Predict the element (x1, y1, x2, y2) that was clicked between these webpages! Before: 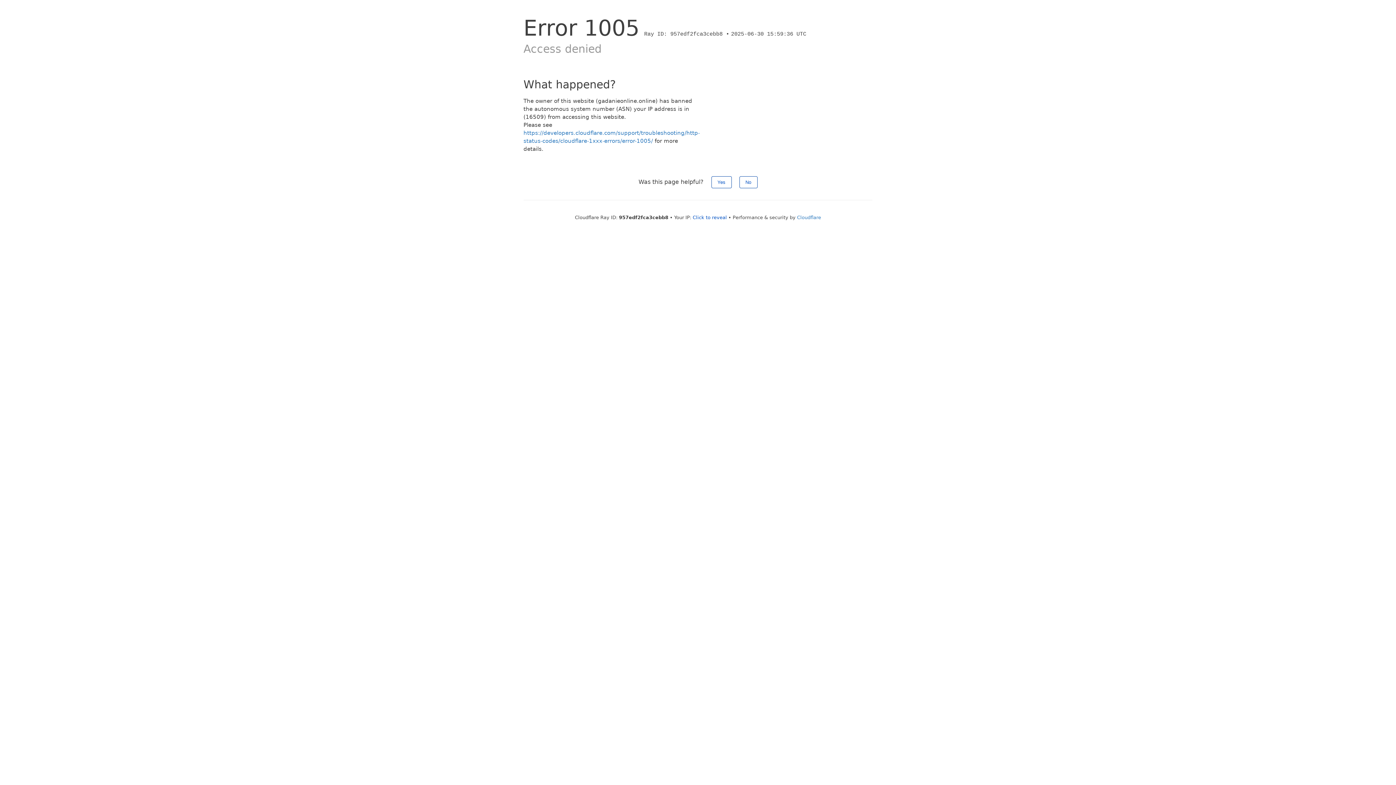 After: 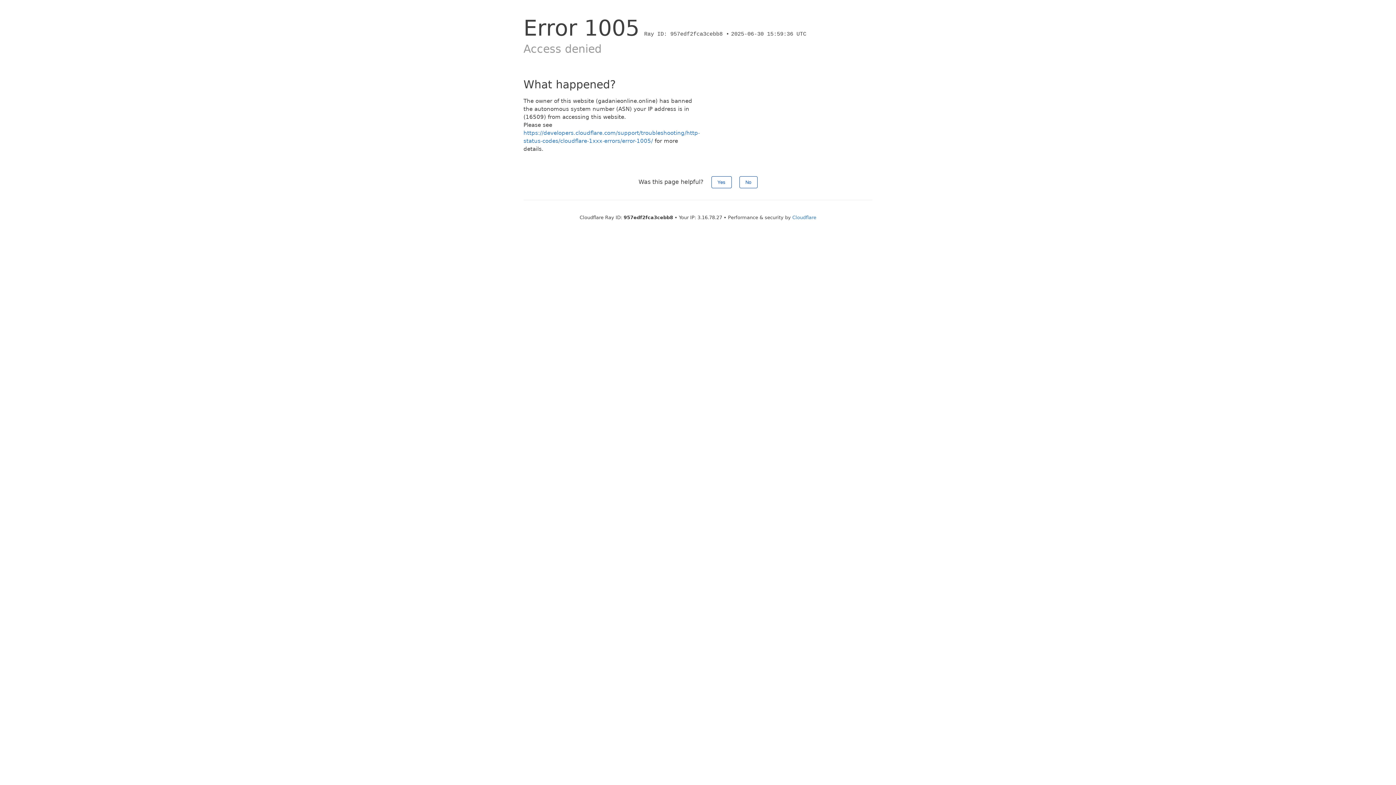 Action: label: Click to reveal bbox: (692, 214, 727, 220)